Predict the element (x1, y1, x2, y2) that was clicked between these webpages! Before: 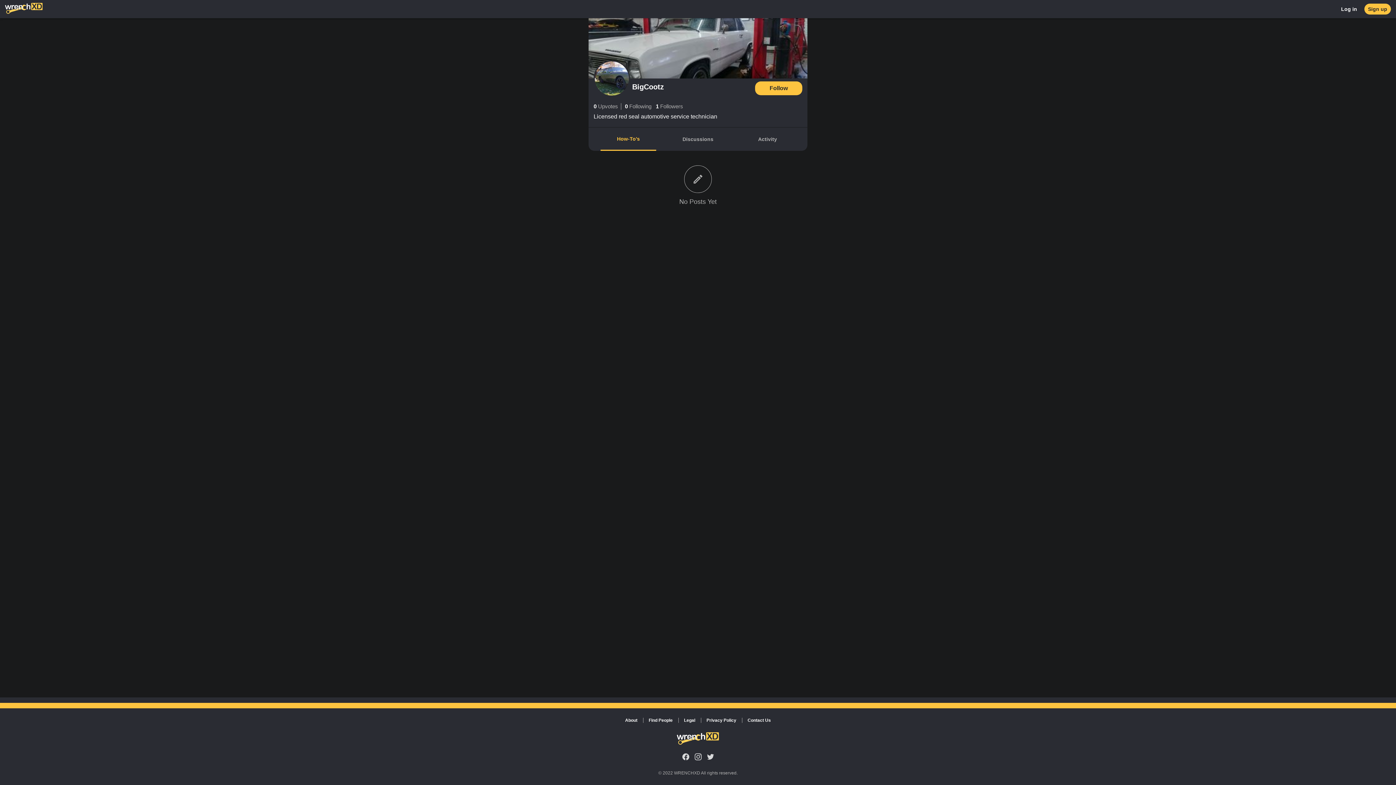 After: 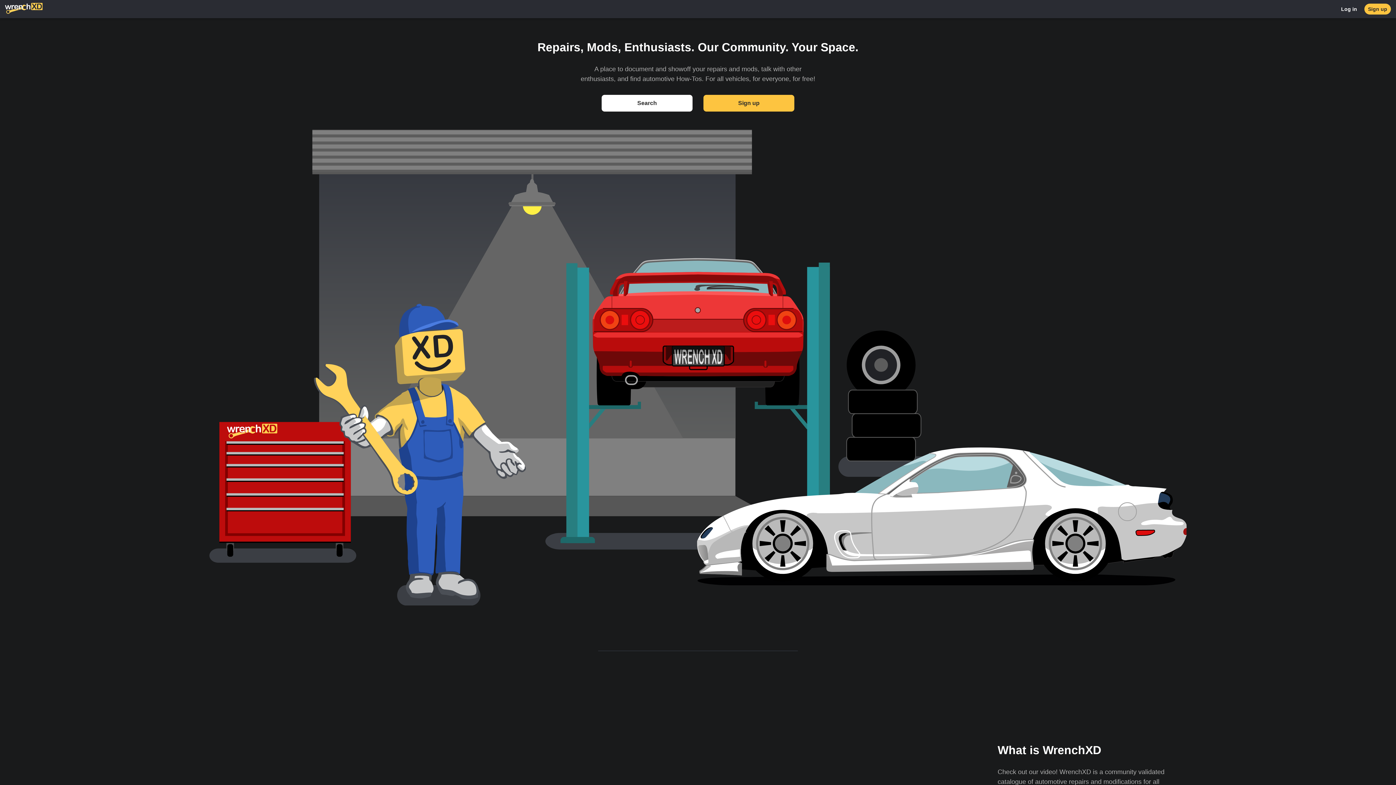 Action: bbox: (625, 718, 637, 723) label: About